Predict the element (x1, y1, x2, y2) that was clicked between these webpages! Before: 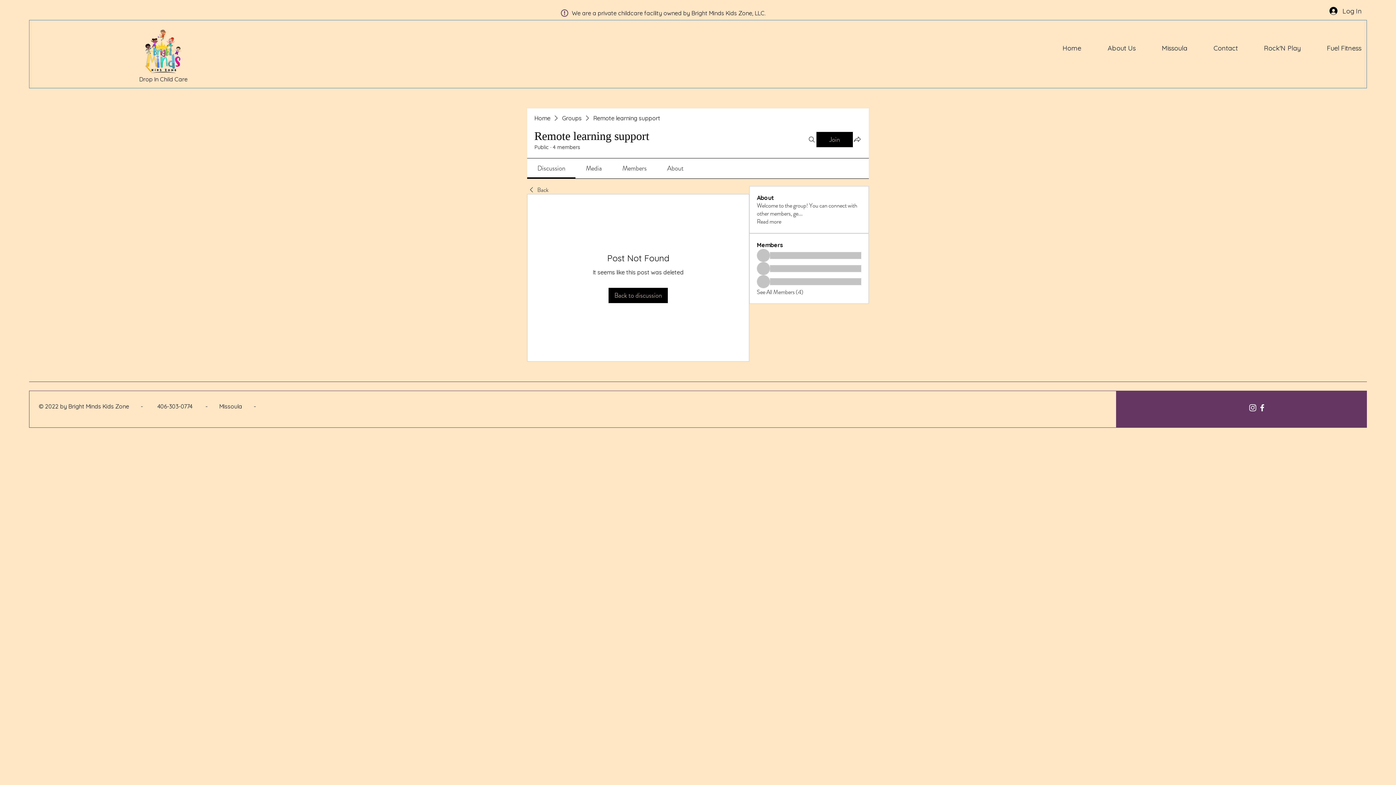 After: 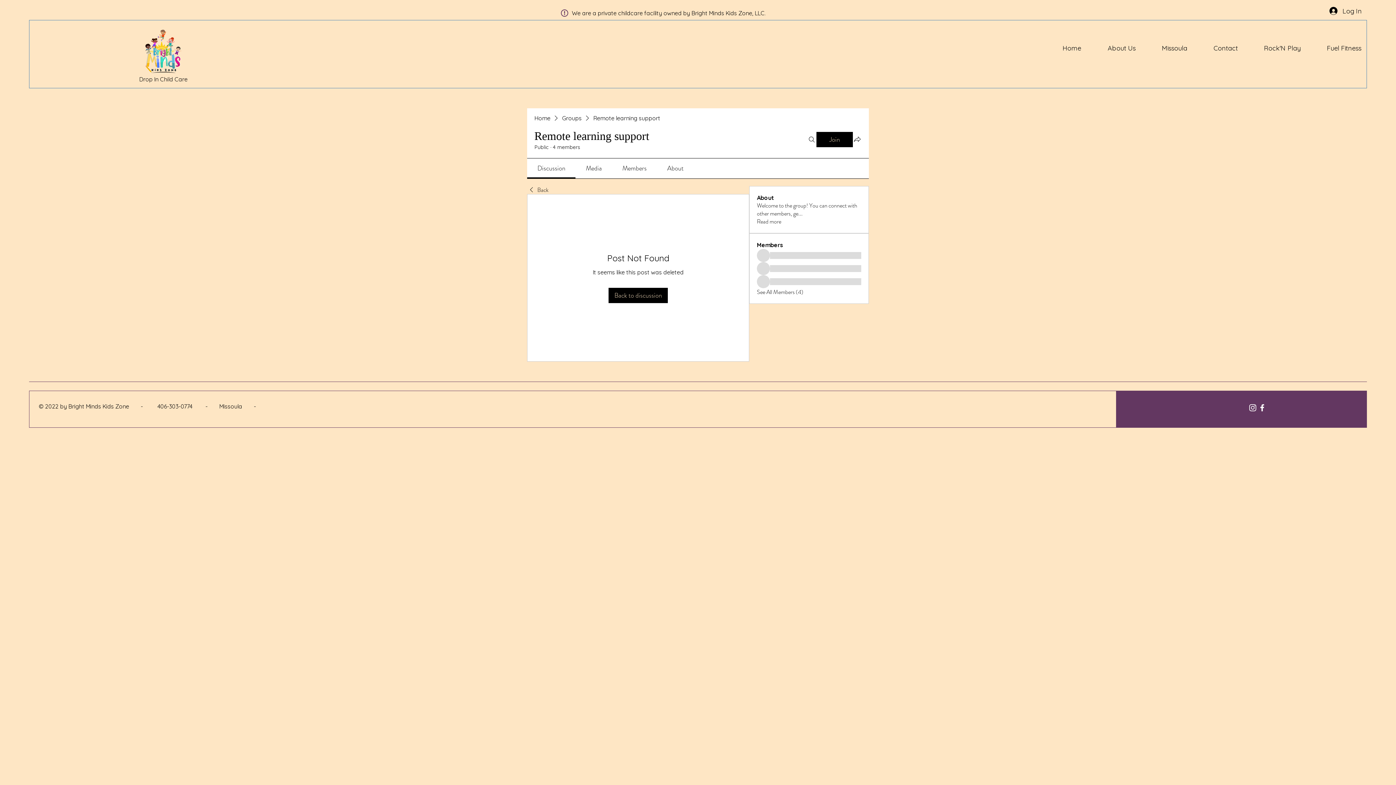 Action: bbox: (622, 163, 646, 173) label: Members